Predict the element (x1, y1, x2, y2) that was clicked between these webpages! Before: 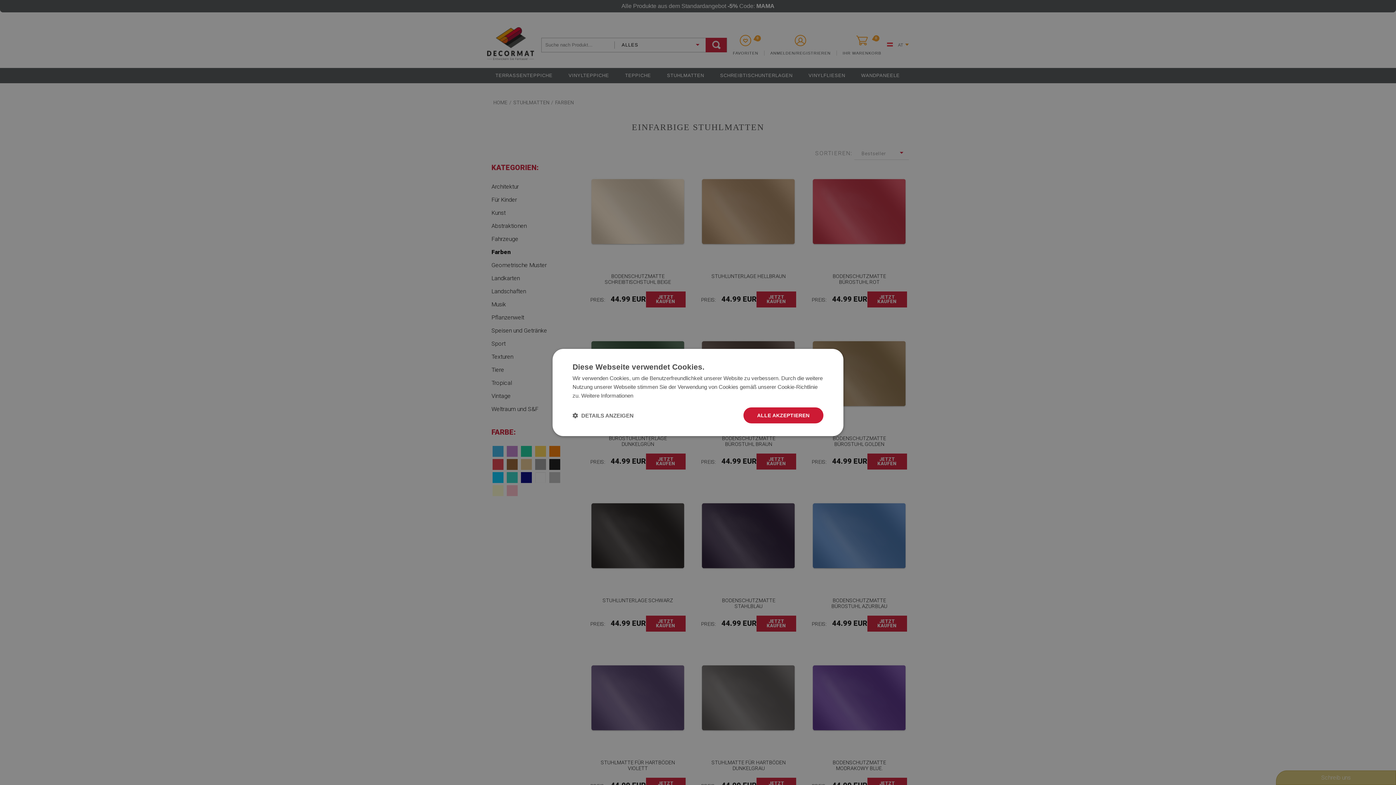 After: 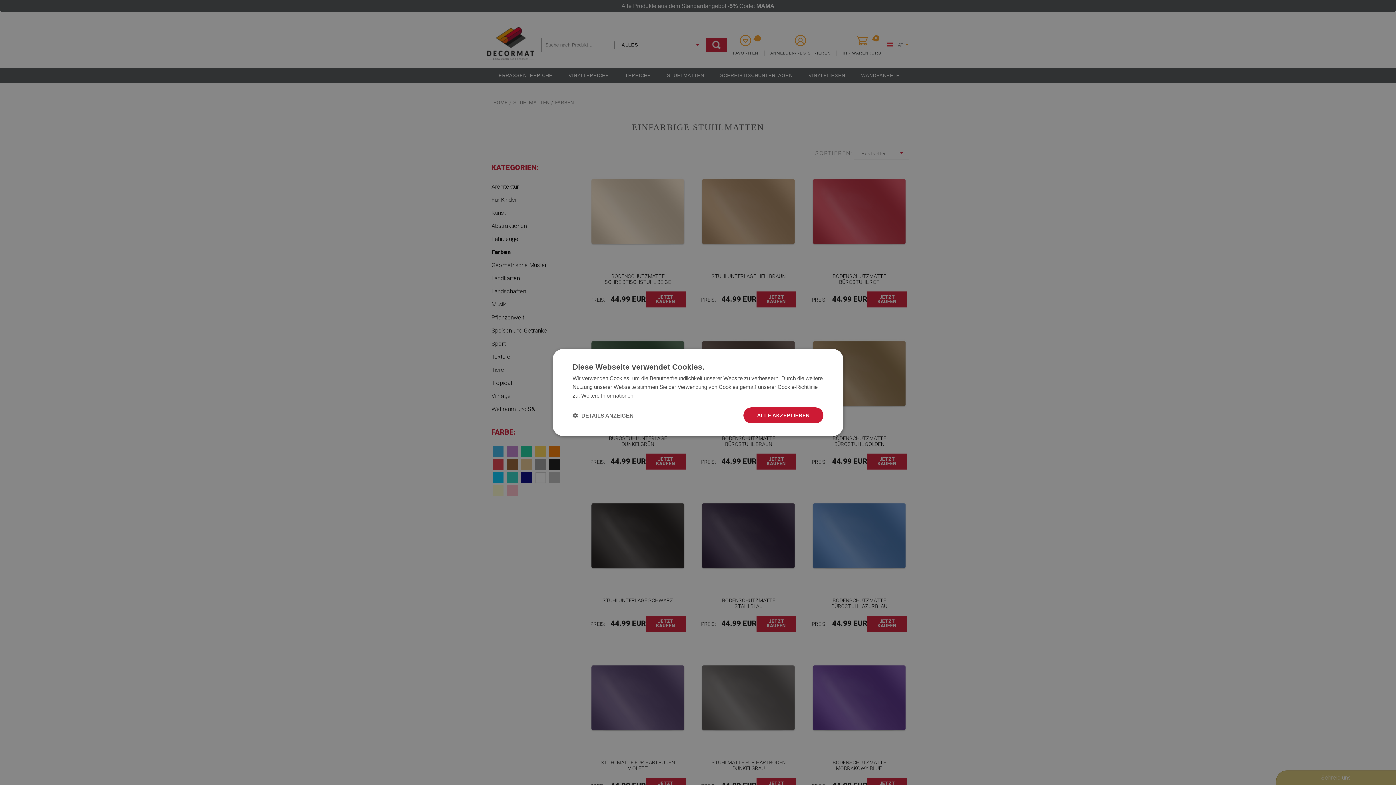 Action: bbox: (581, 392, 633, 398) label: Weitere Informationen, opens a new window